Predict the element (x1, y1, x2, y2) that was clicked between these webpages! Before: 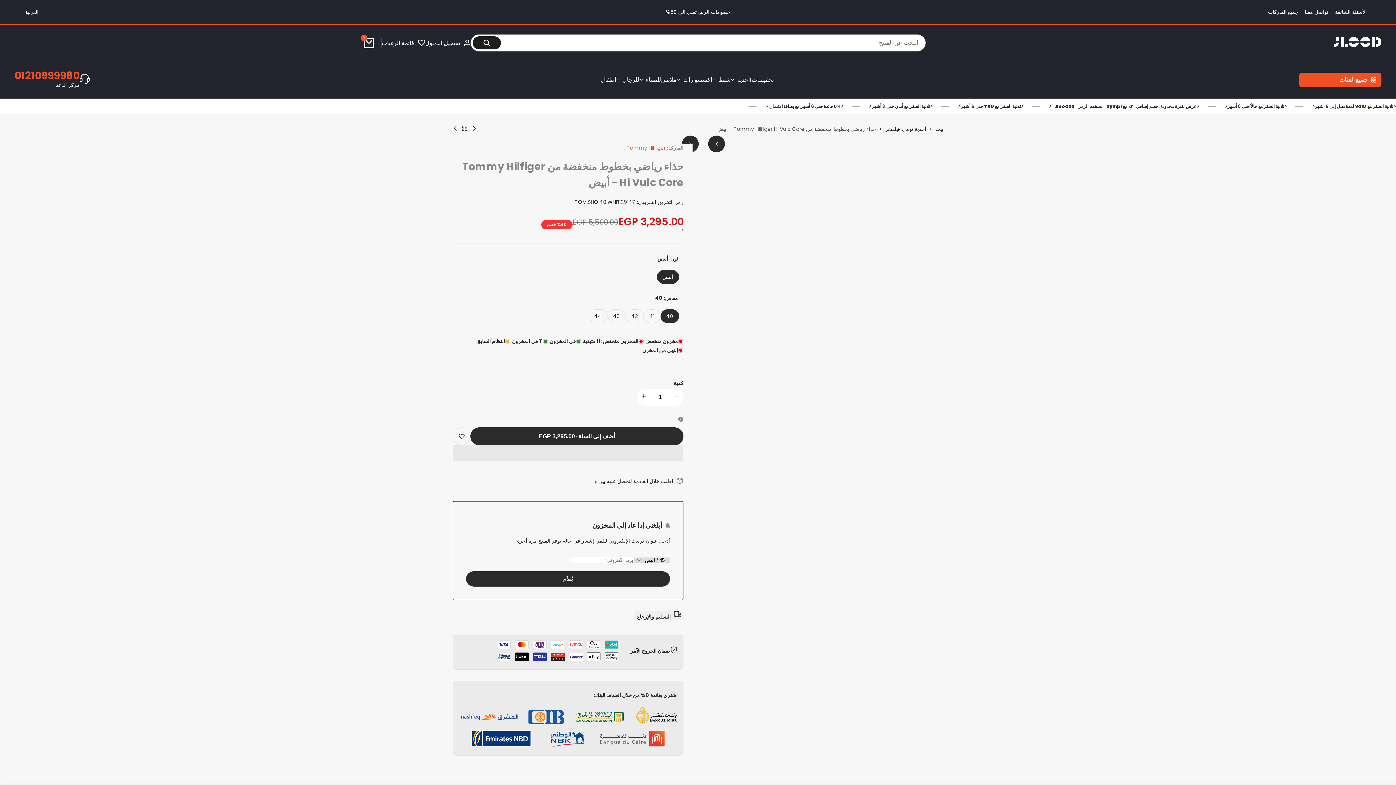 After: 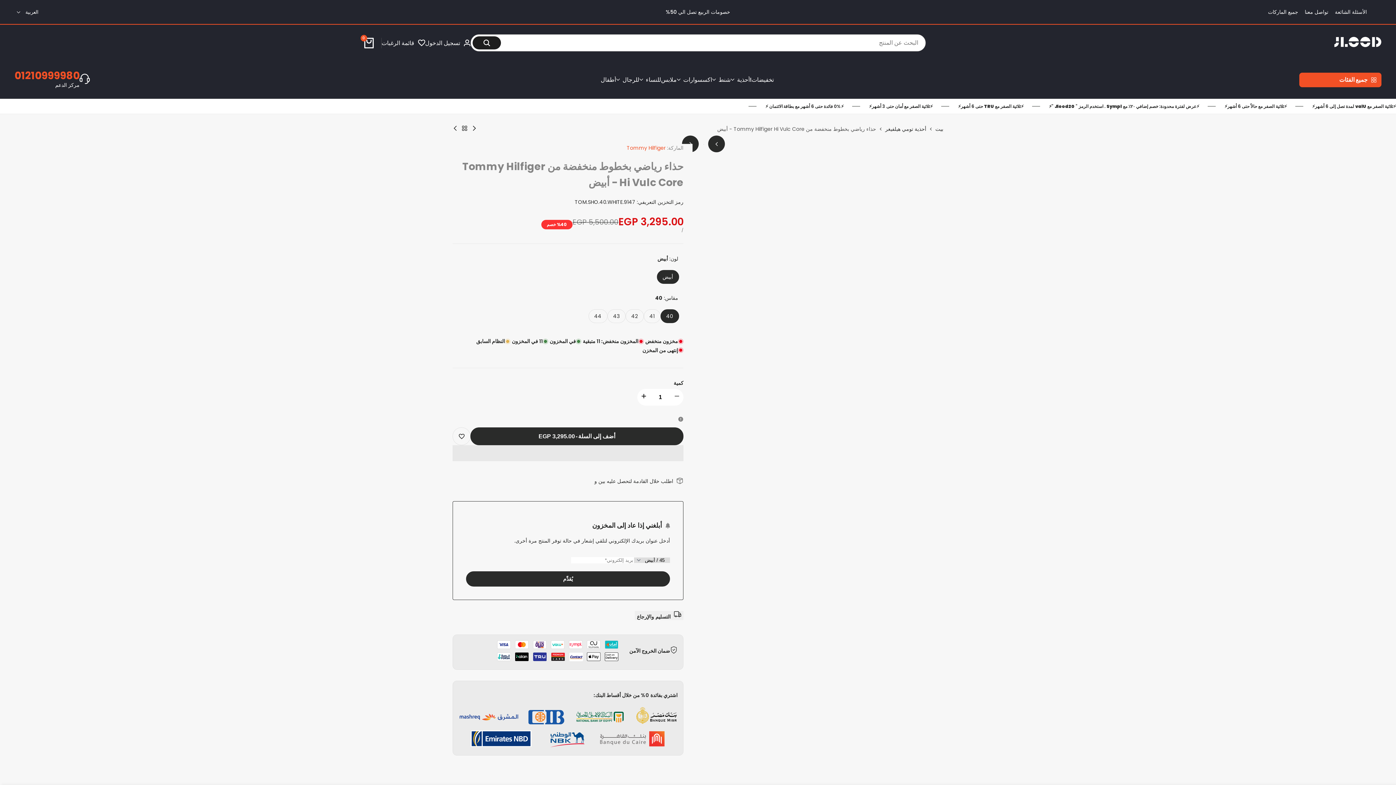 Action: label: 01210999980 bbox: (14, 70, 79, 80)